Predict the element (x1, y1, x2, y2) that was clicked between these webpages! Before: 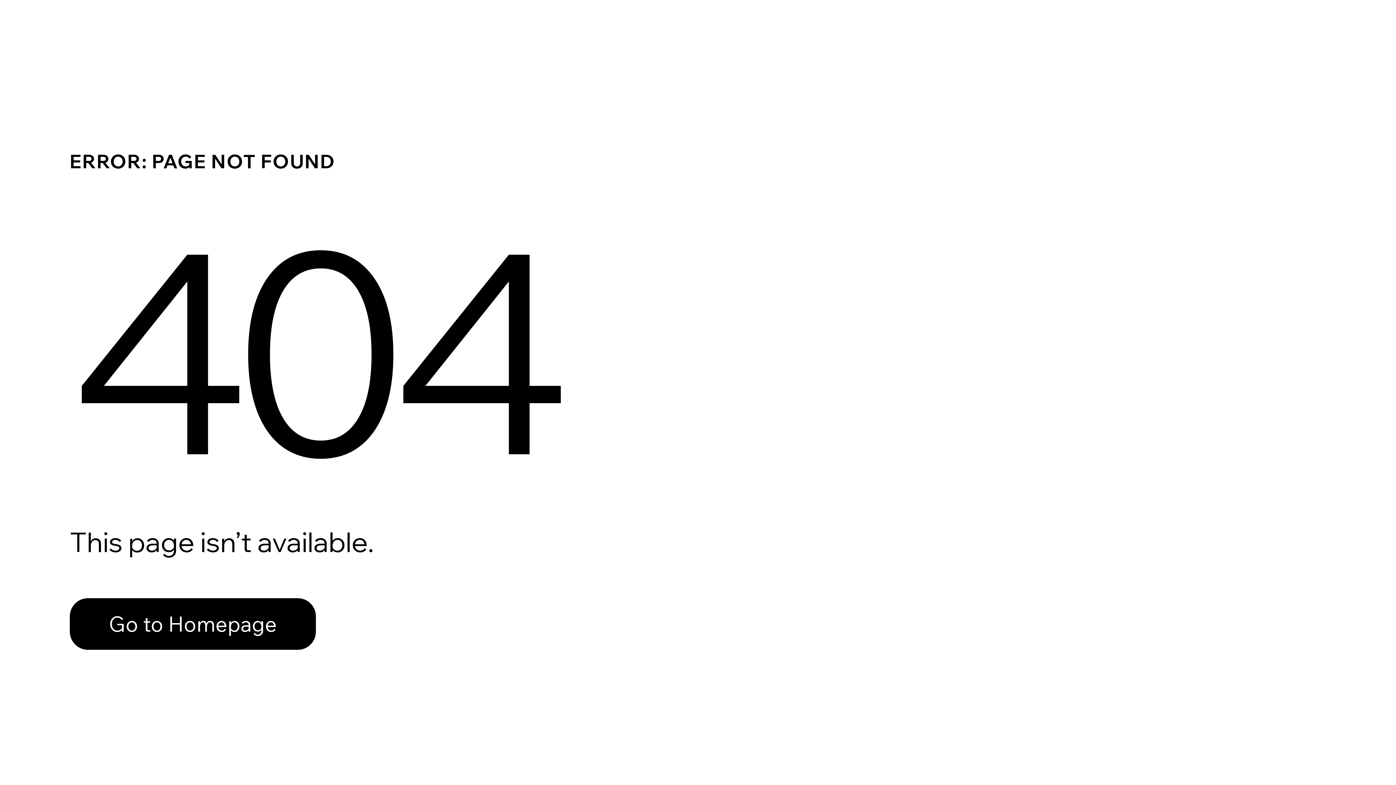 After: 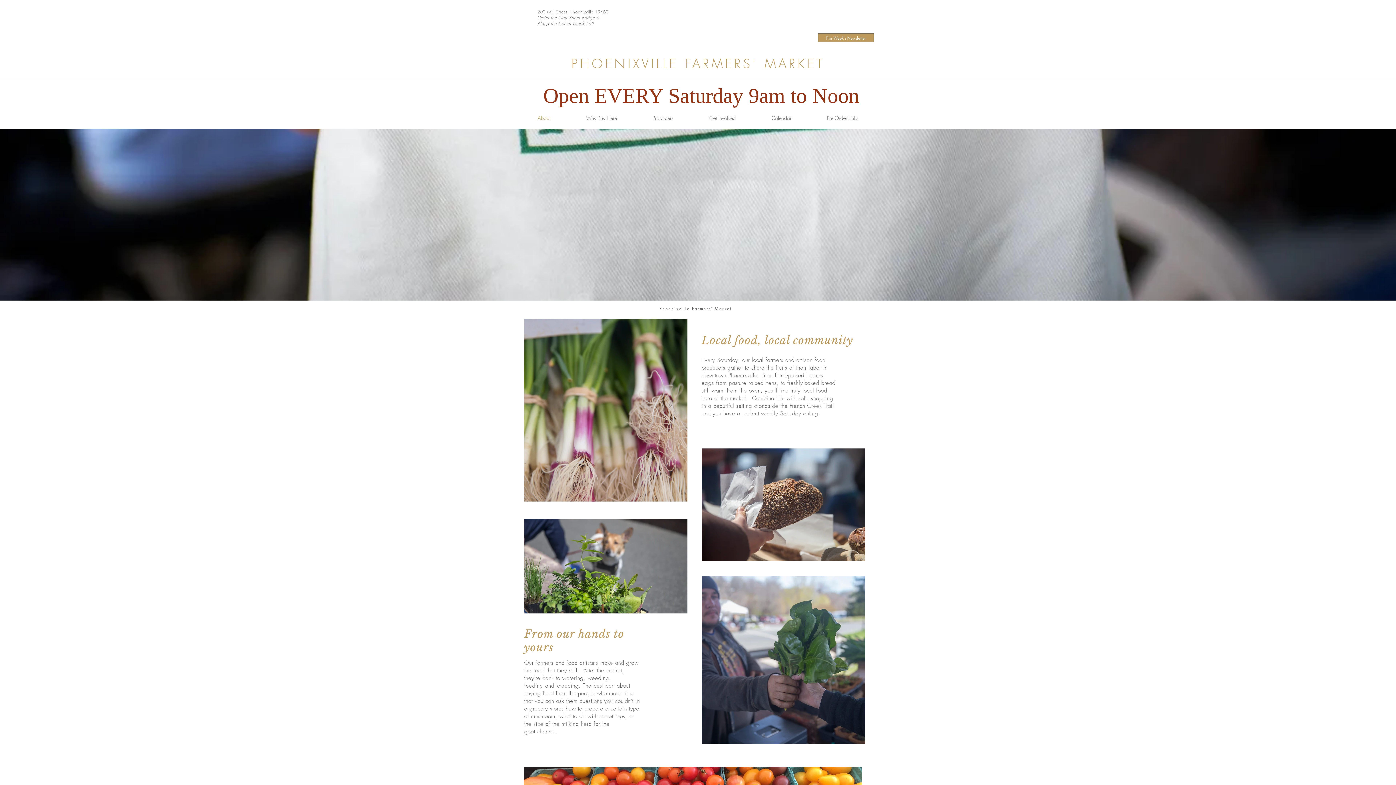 Action: label: Go to Homepage bbox: (69, 598, 316, 650)